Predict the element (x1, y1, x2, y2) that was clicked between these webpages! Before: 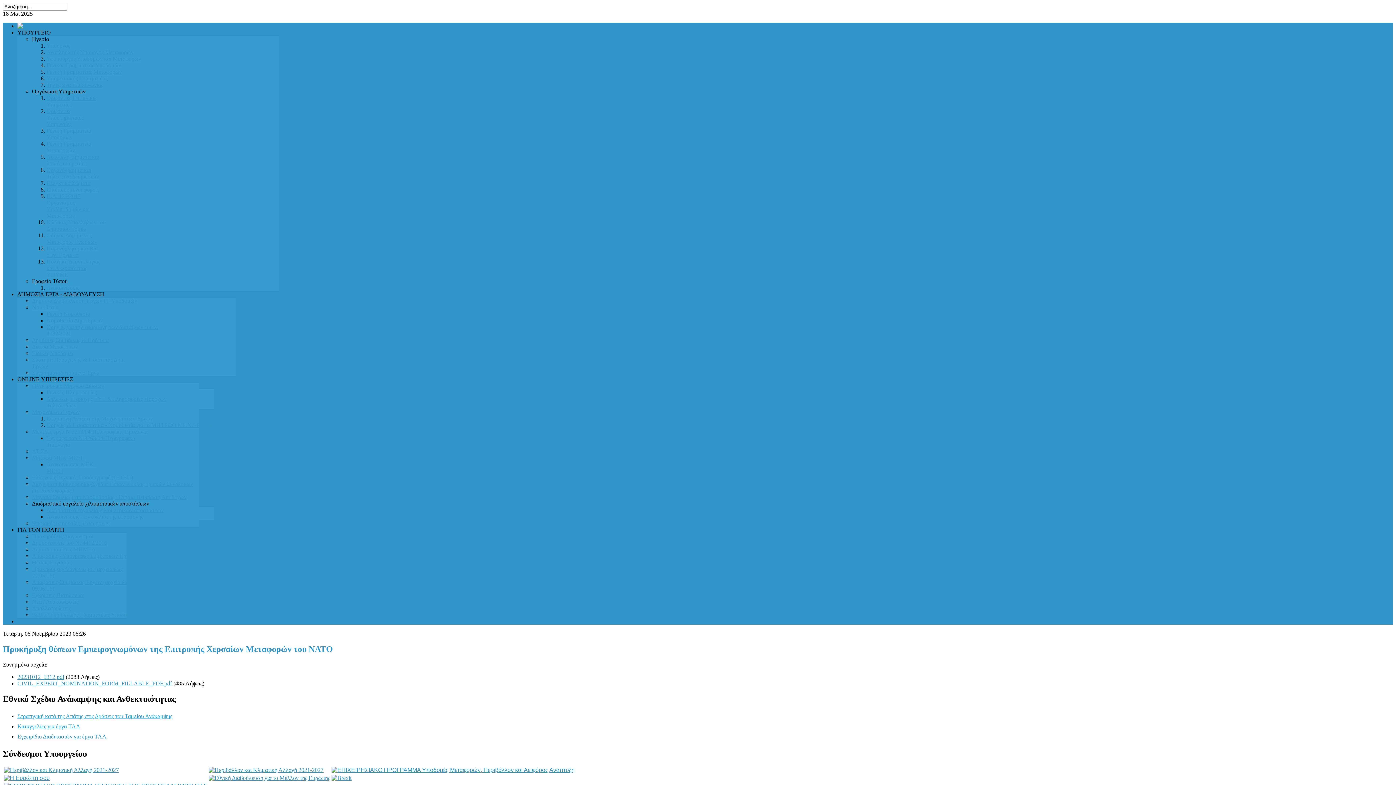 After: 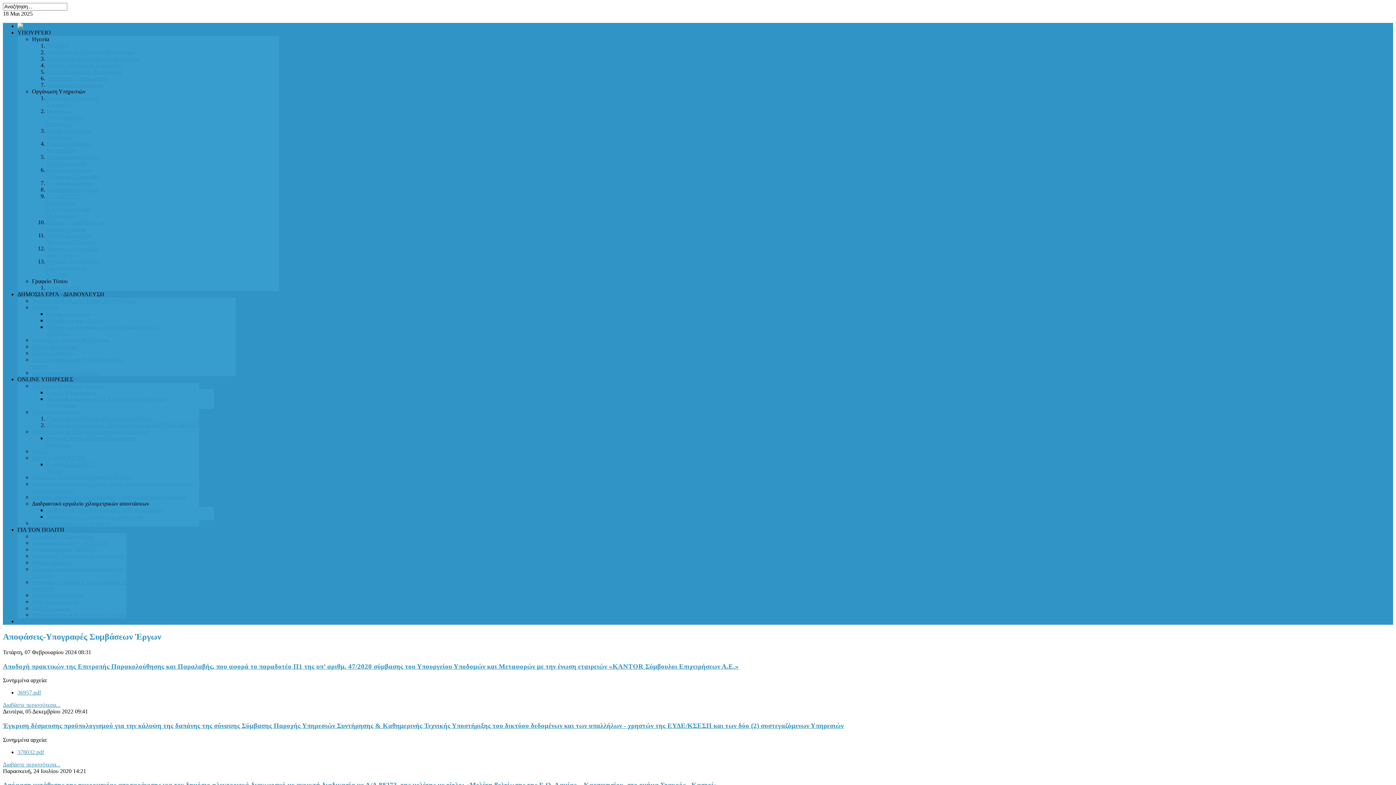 Action: label: Αποφάσεις - Υπογραφές Συμβάσεων Έργων bbox: (32, 553, 135, 559)